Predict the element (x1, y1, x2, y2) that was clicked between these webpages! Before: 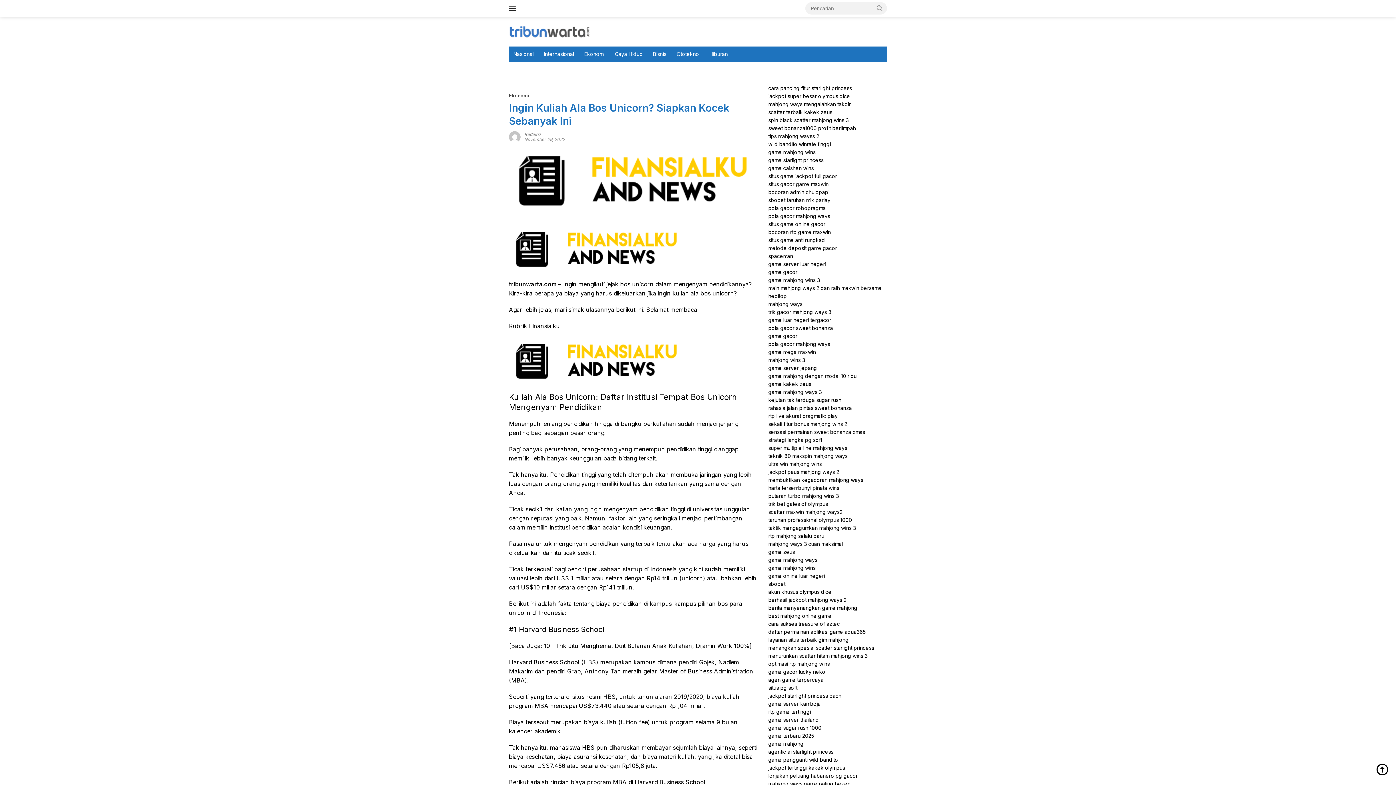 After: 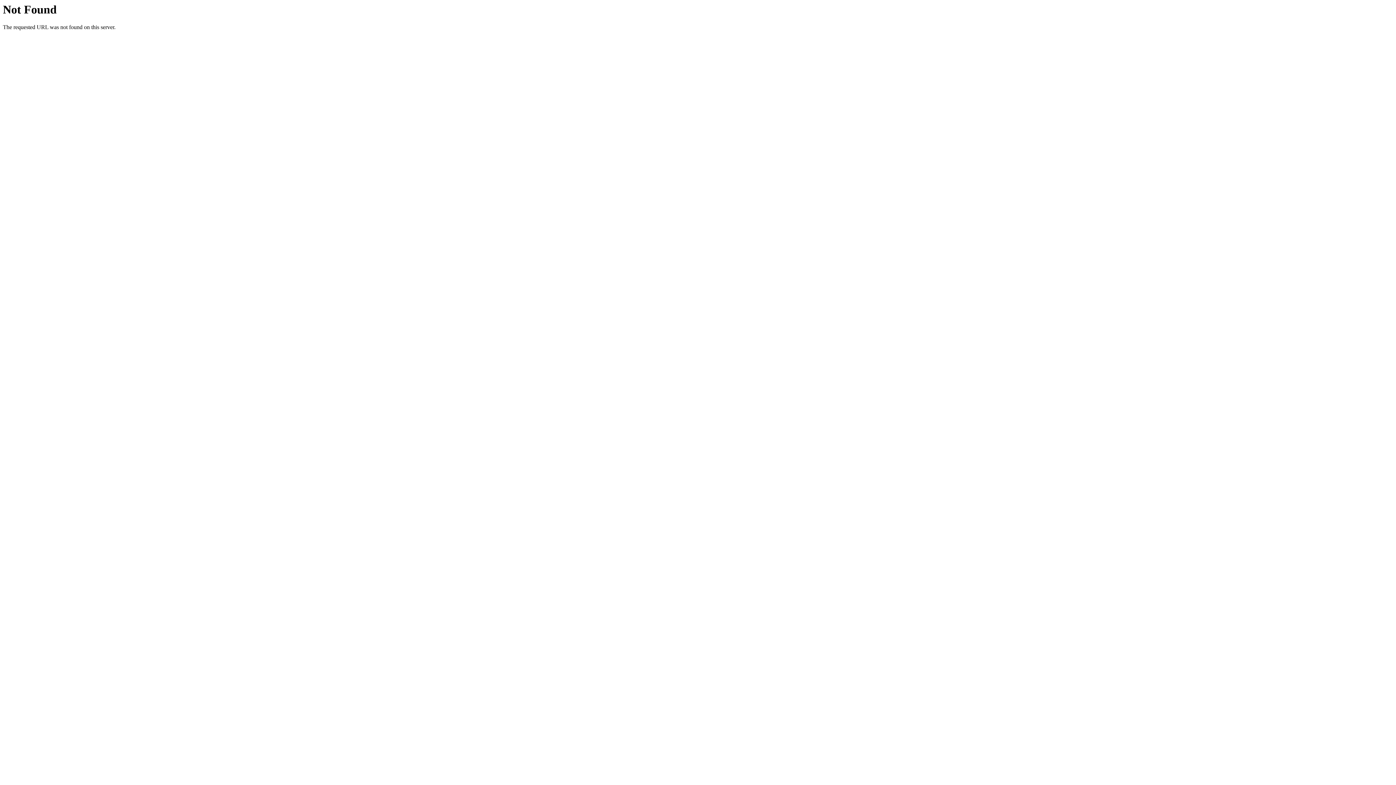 Action: label: daftar permainan aplikasi game aqua365 bbox: (768, 629, 865, 635)